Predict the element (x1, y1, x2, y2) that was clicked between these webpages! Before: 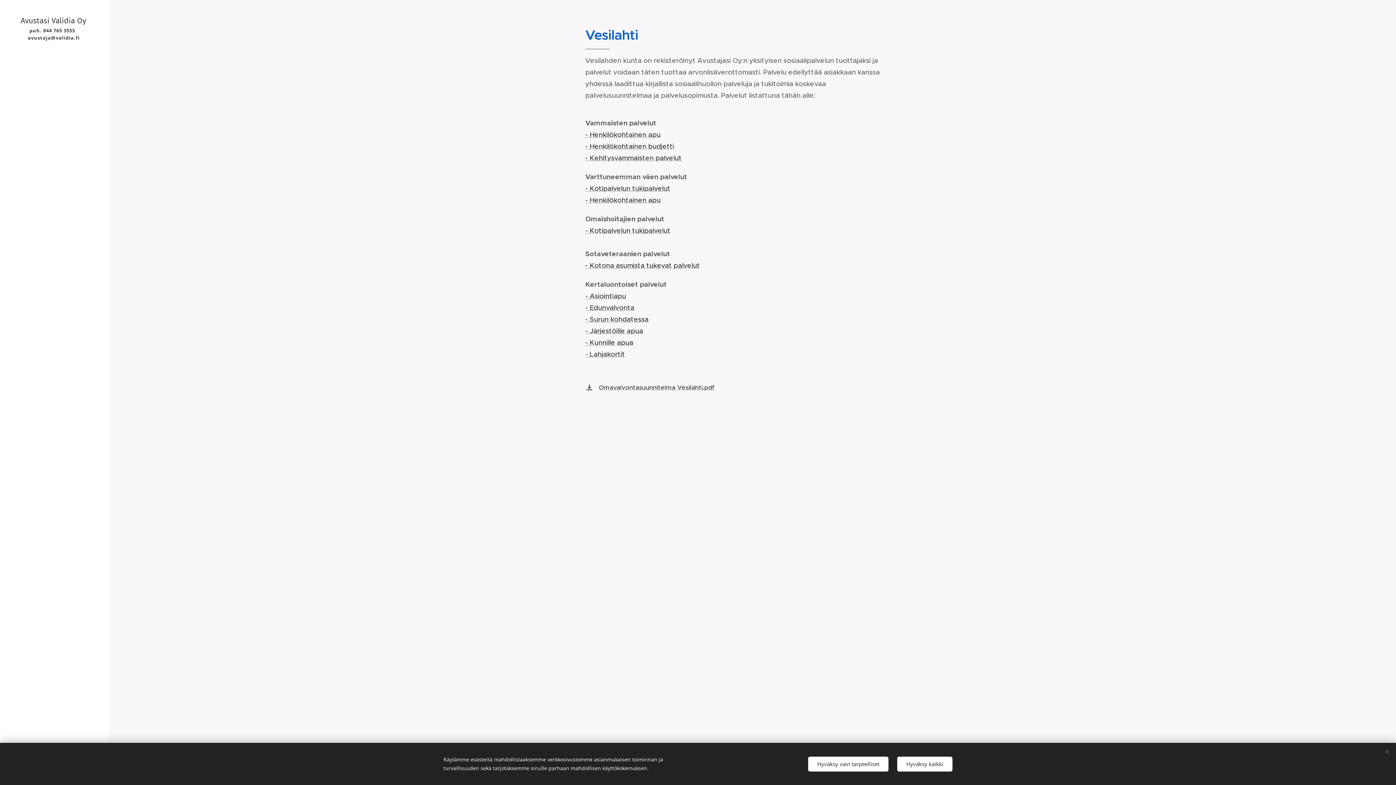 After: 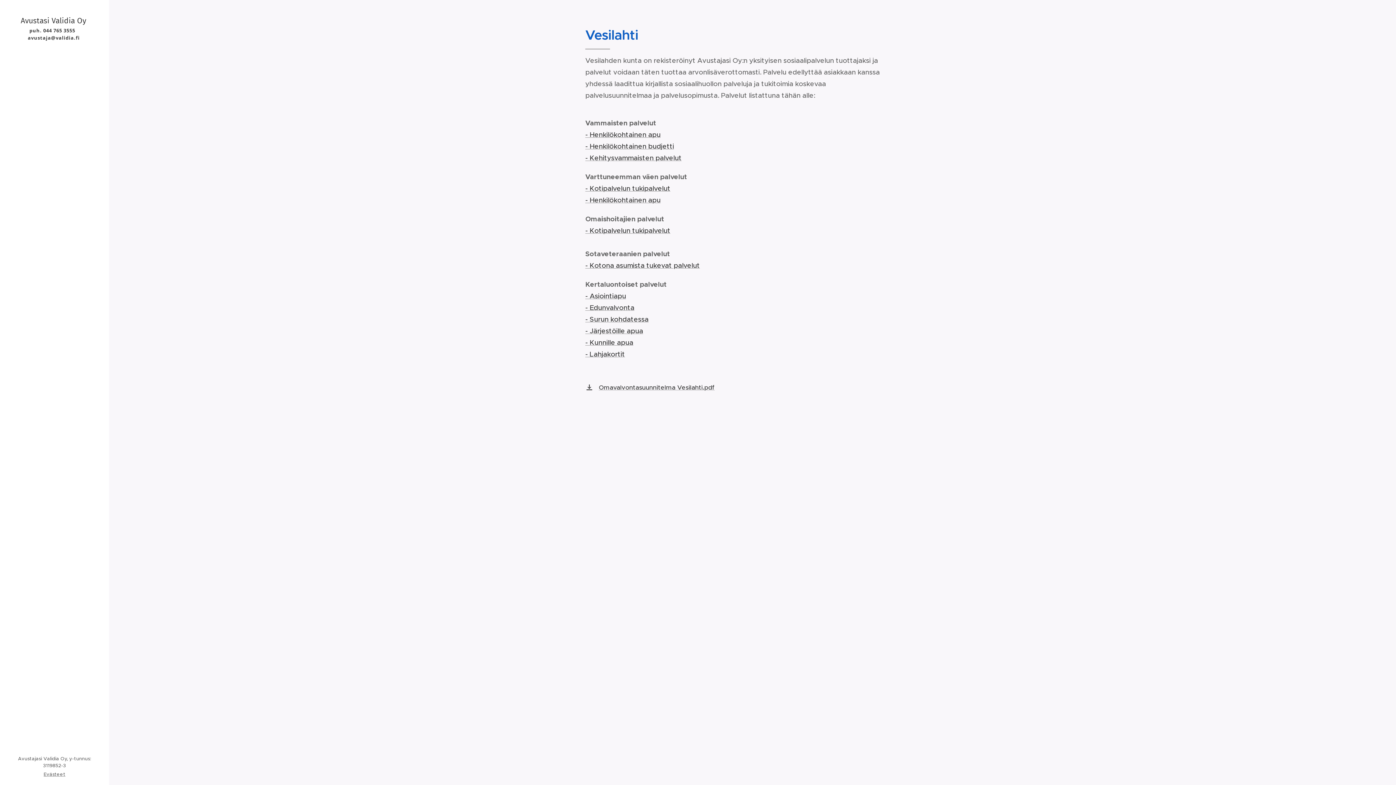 Action: label: Hyväksy vain tarpeelliset bbox: (808, 756, 888, 771)